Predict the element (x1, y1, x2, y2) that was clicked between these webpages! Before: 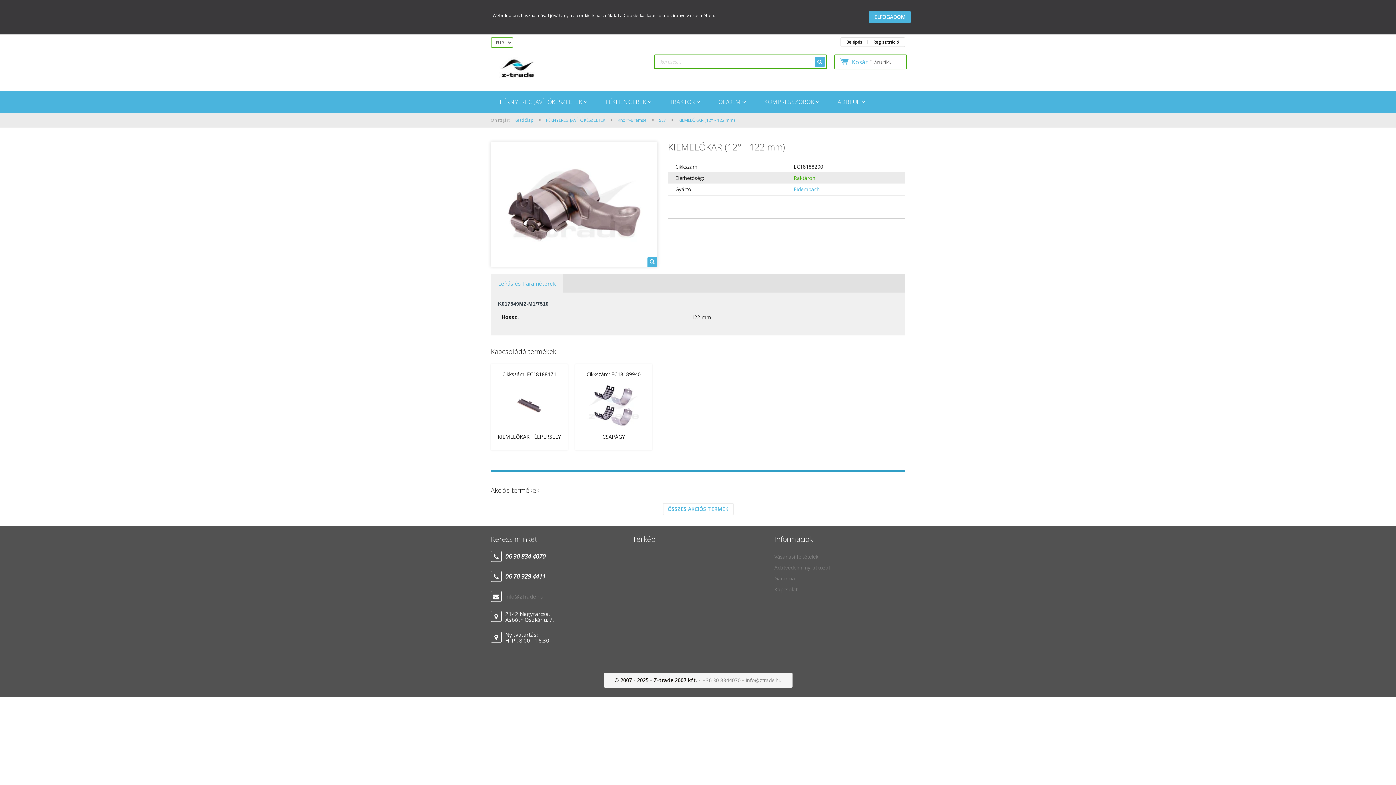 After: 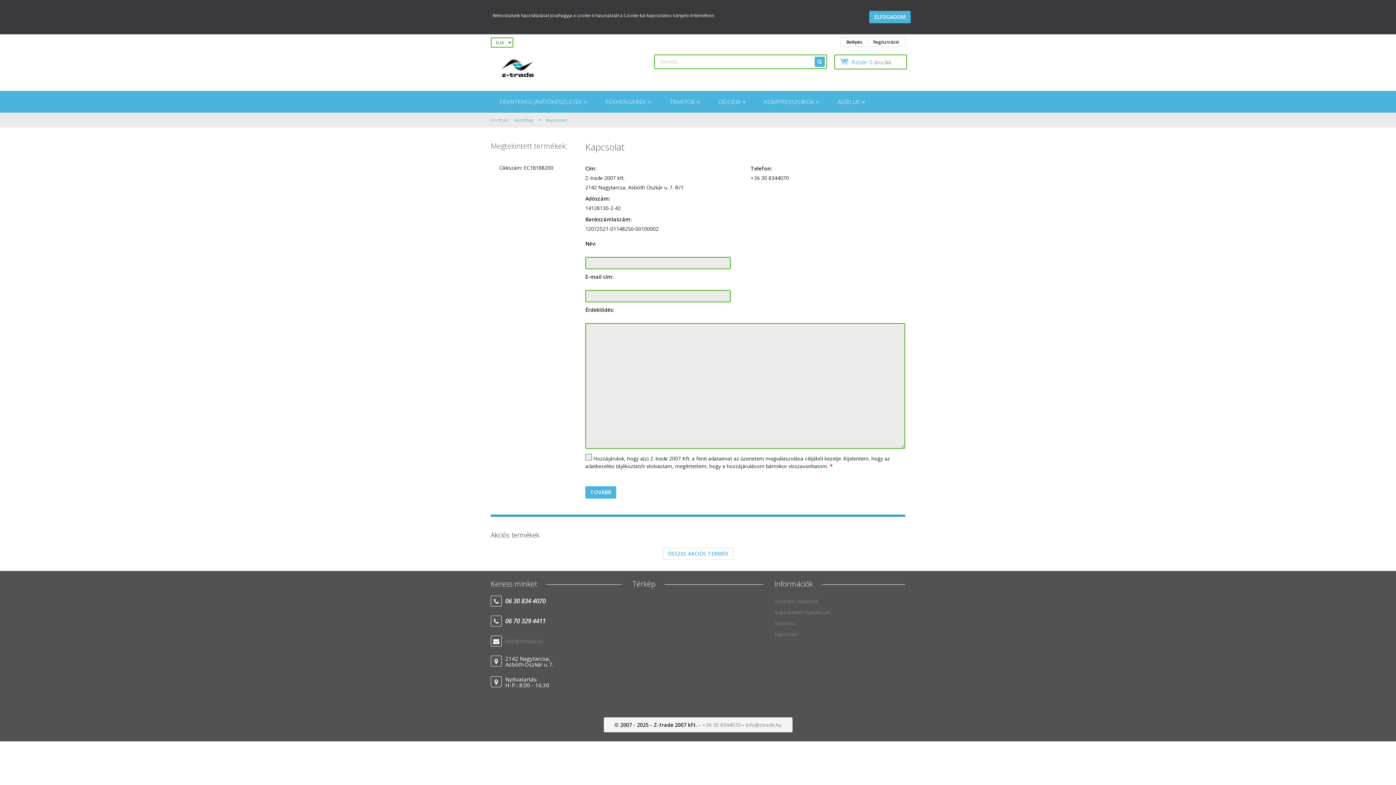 Action: bbox: (774, 584, 905, 595) label: Kapcsolat